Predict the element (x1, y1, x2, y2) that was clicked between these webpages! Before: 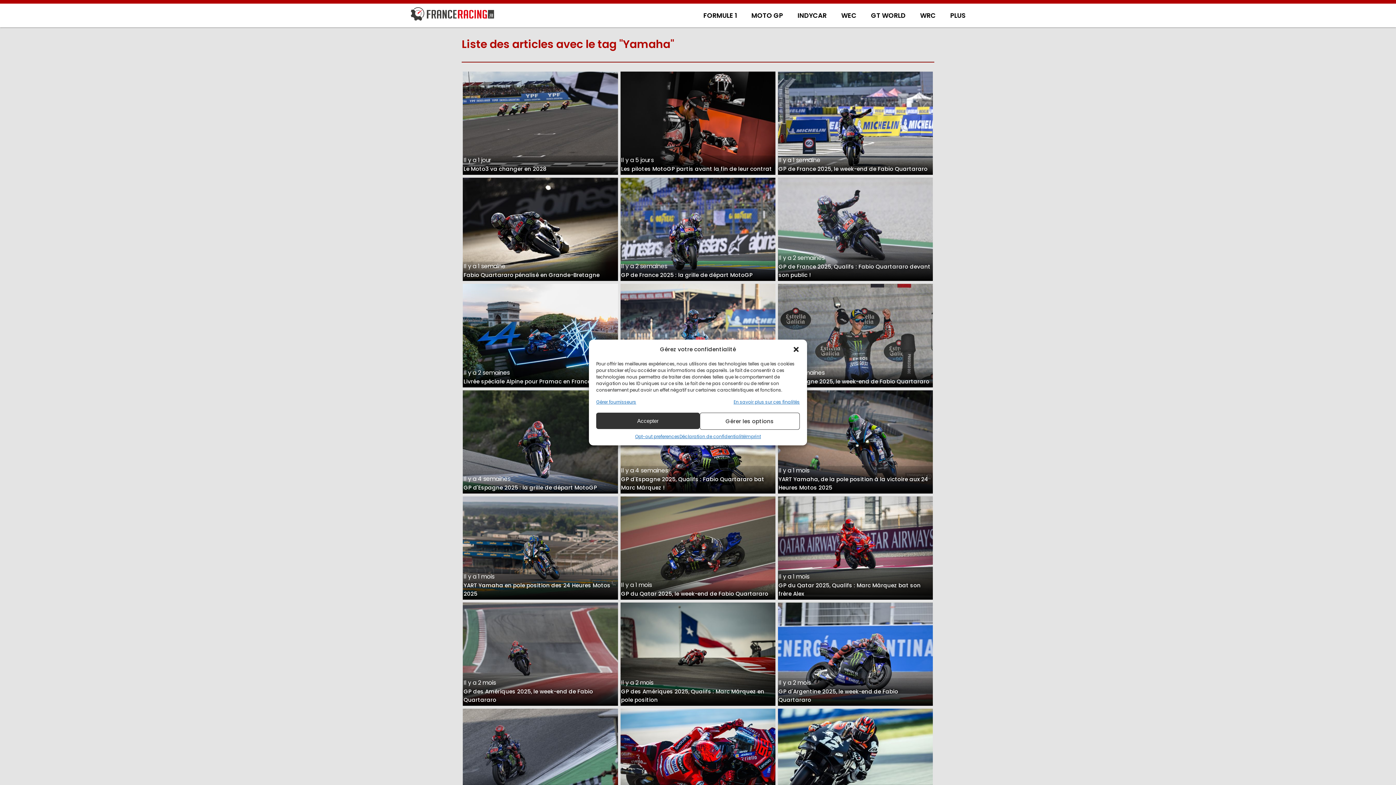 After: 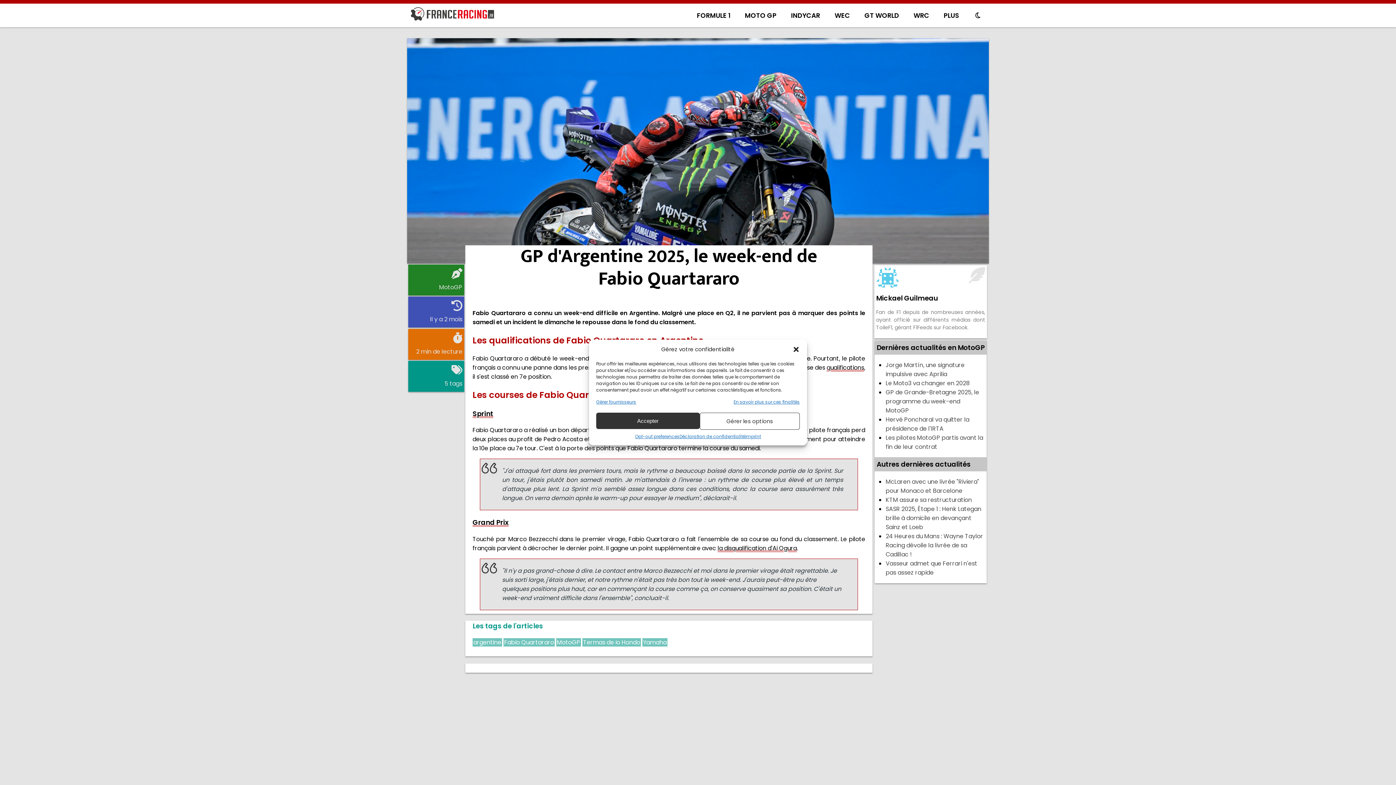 Action: bbox: (778, 602, 933, 706) label: Il y a 2 mois

GP d'Argentine 2025, le week-end de Fabio Quartararo